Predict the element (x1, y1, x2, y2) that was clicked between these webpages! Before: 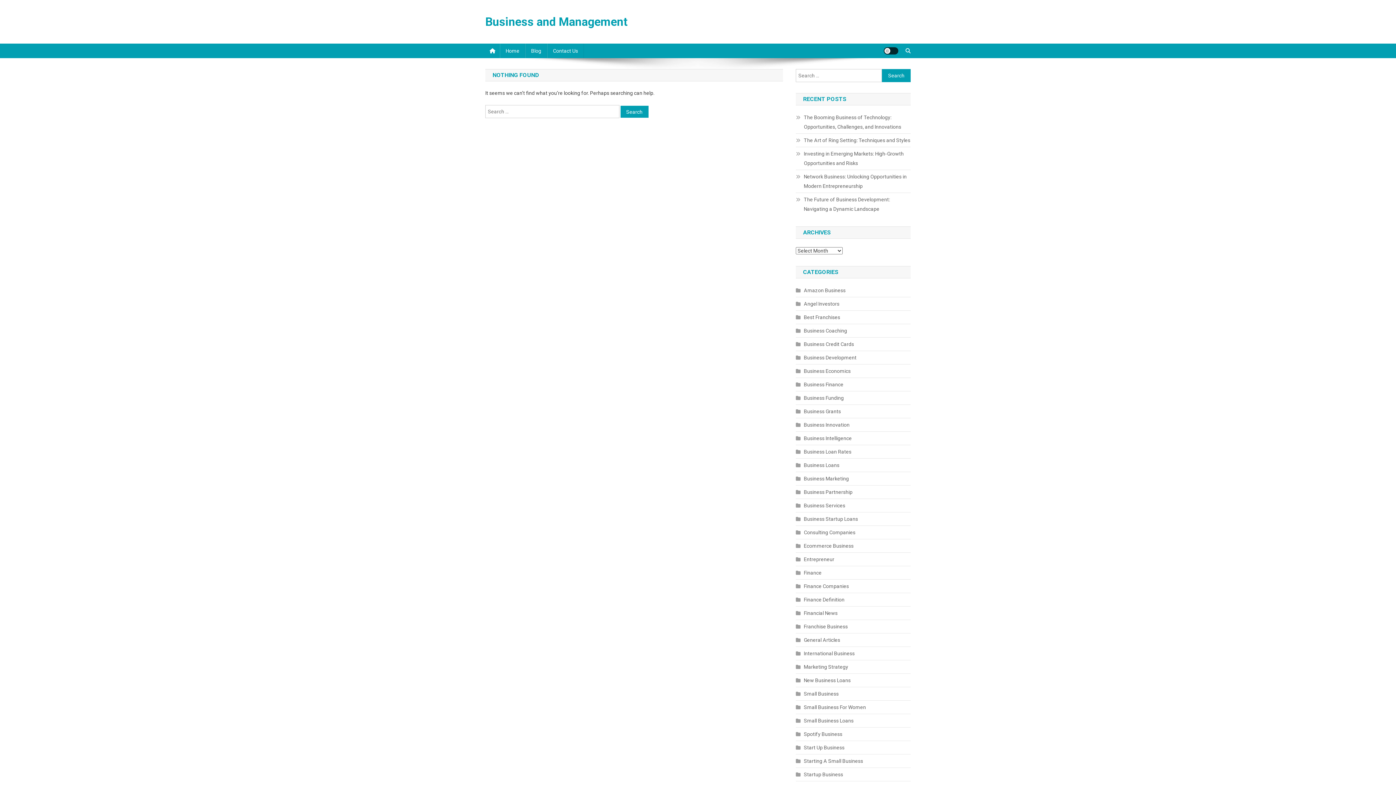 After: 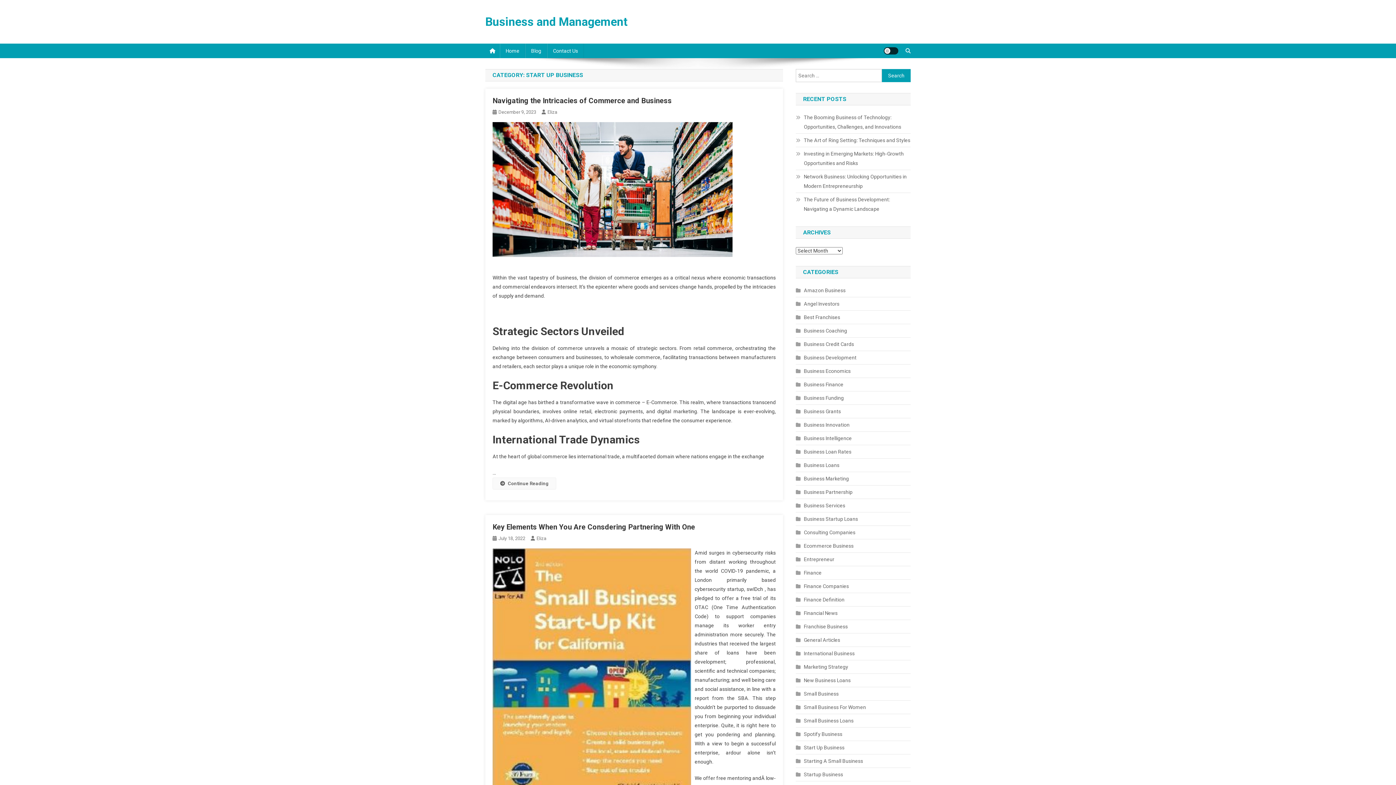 Action: bbox: (796, 743, 844, 752) label: Start Up Business